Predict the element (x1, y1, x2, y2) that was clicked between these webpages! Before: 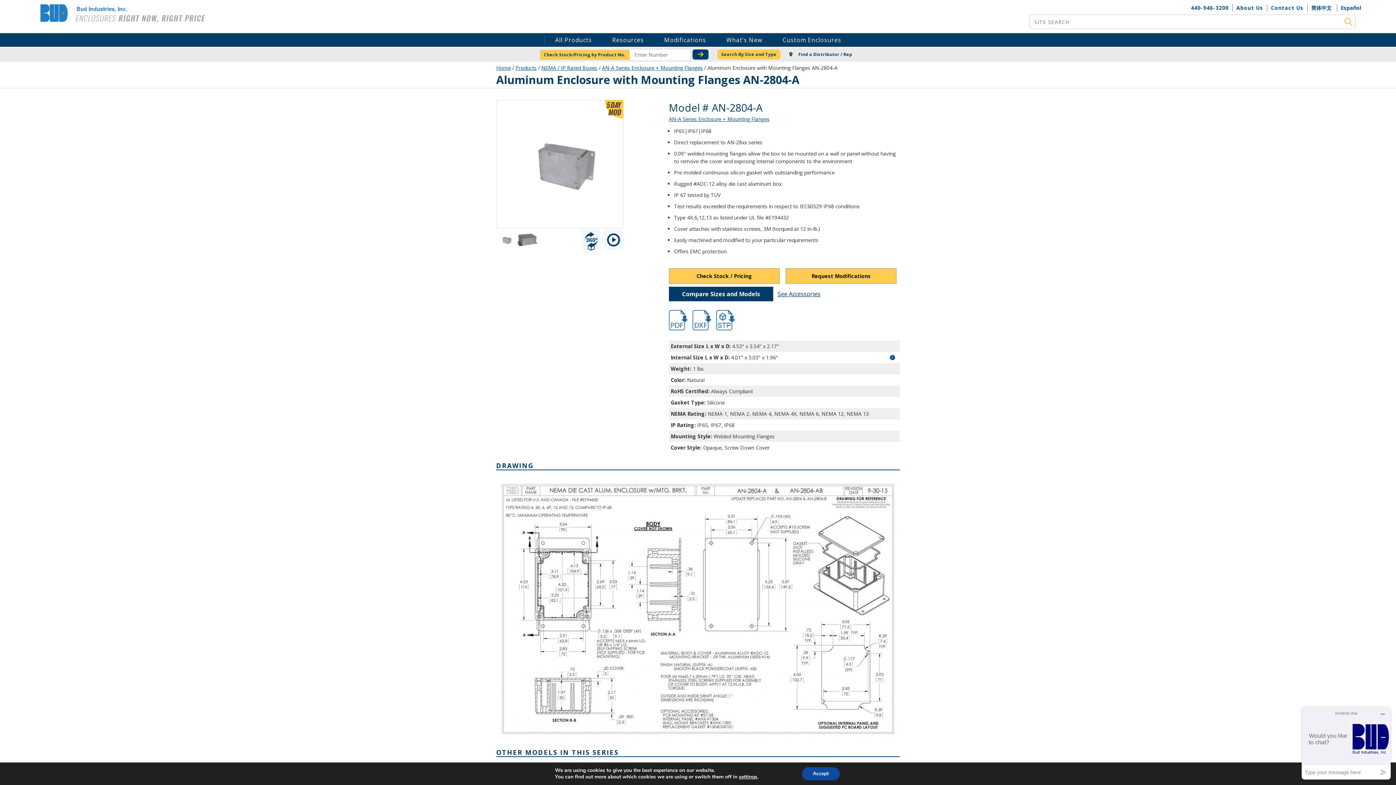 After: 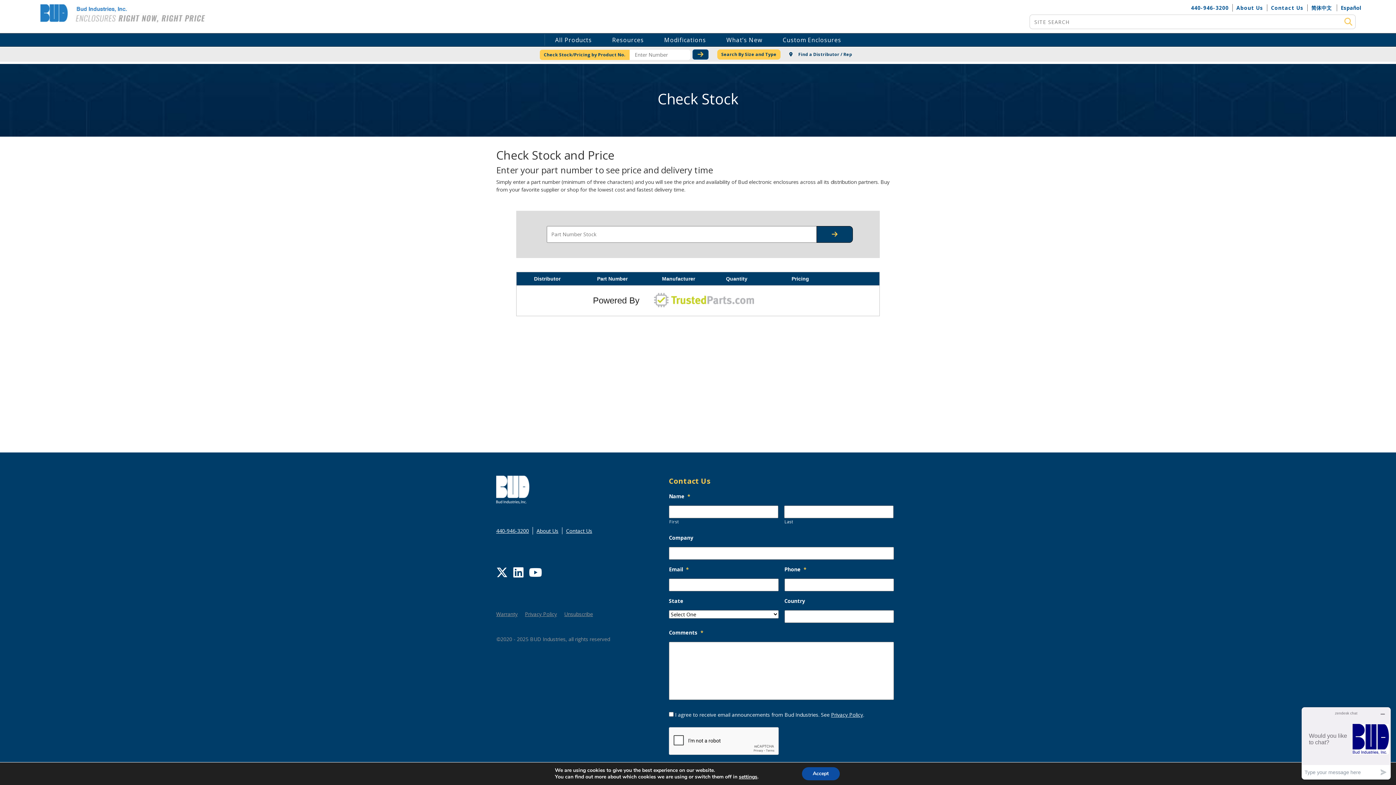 Action: bbox: (692, 49, 708, 59) label: CHECK STOCK OR PRICING